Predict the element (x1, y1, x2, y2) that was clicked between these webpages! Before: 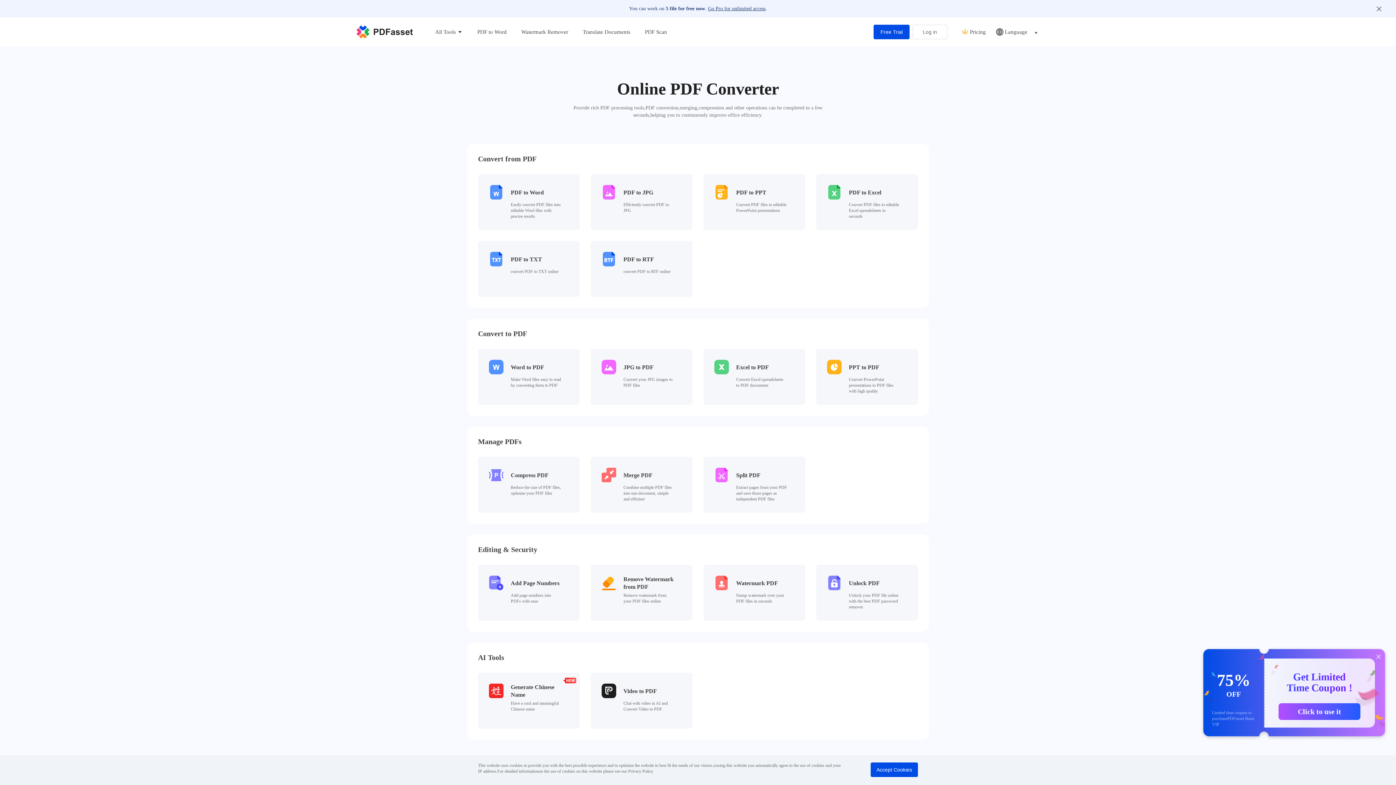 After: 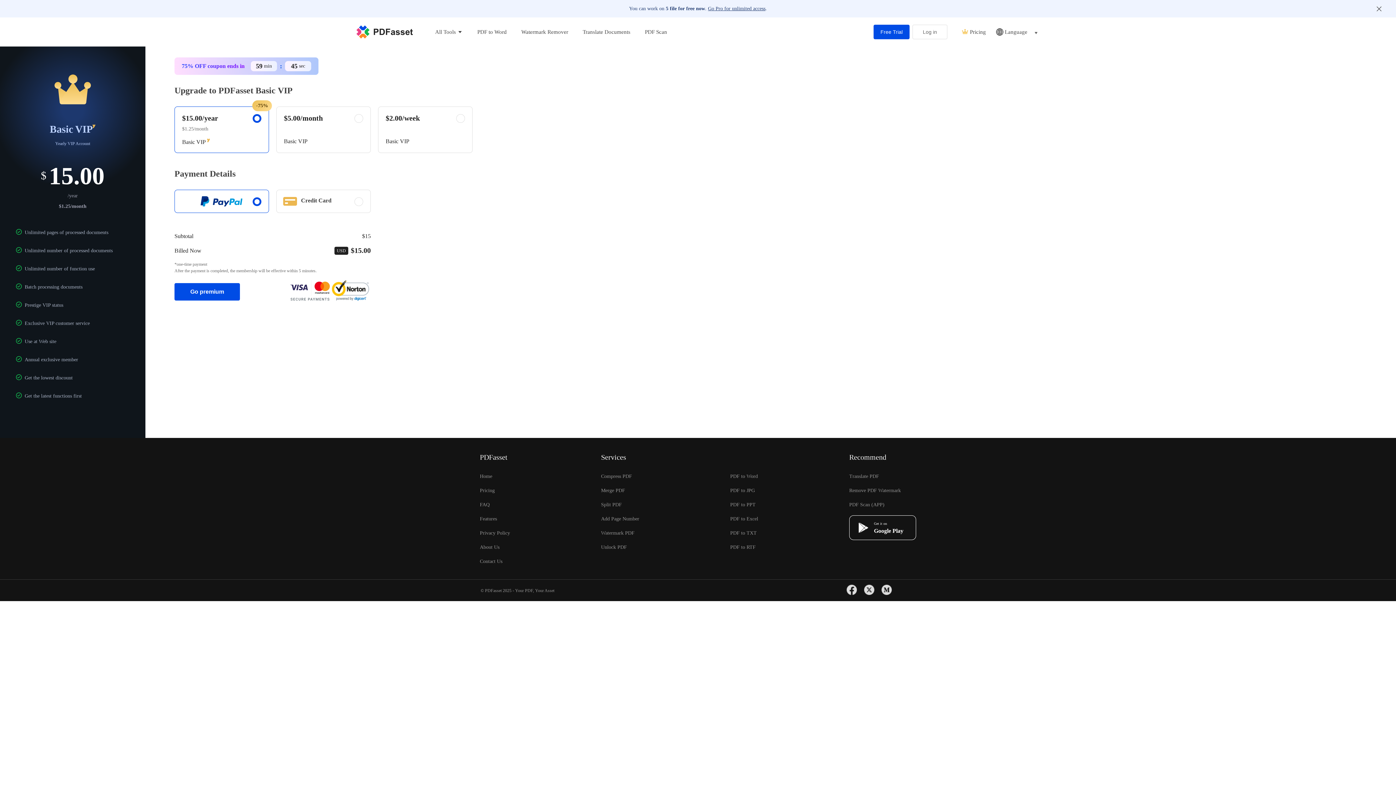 Action: bbox: (959, 24, 989, 39) label: Pricing